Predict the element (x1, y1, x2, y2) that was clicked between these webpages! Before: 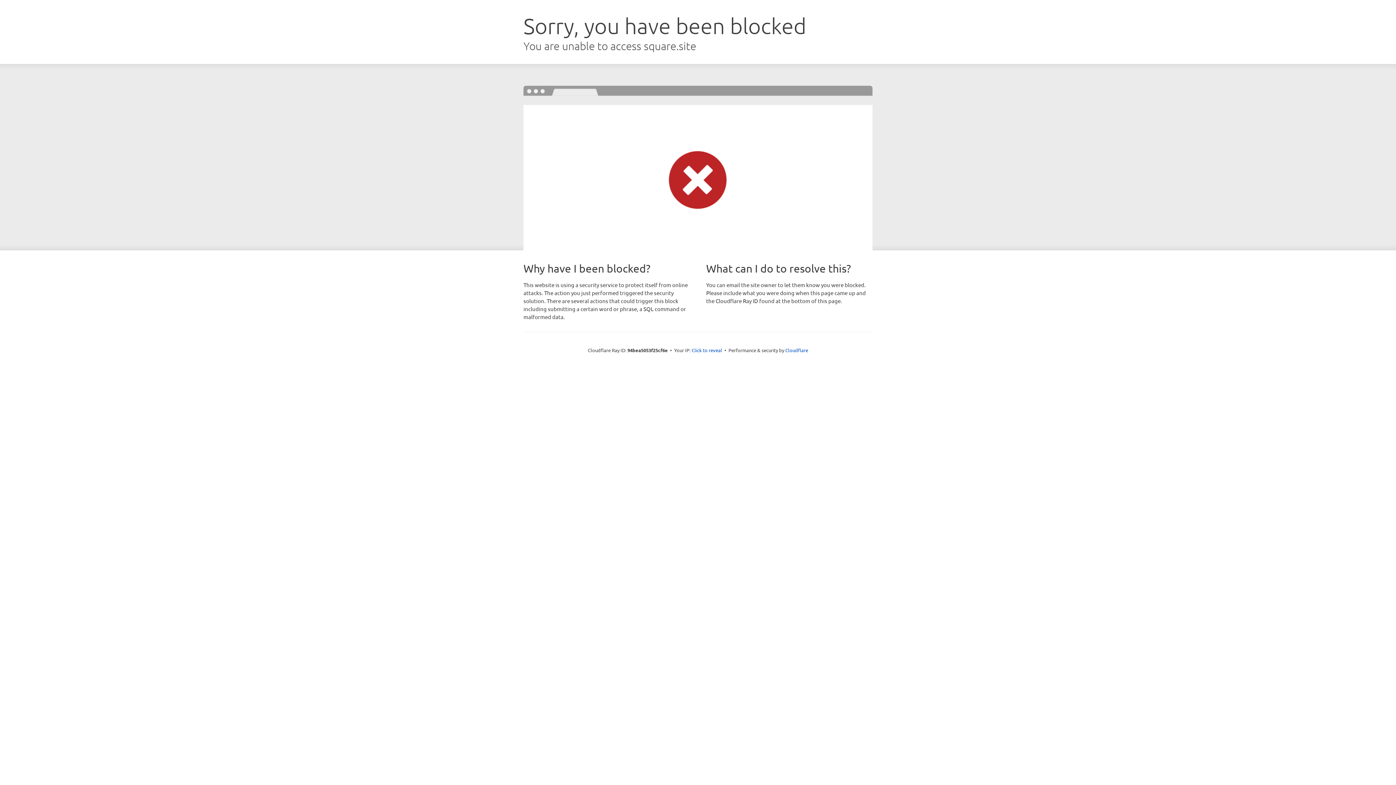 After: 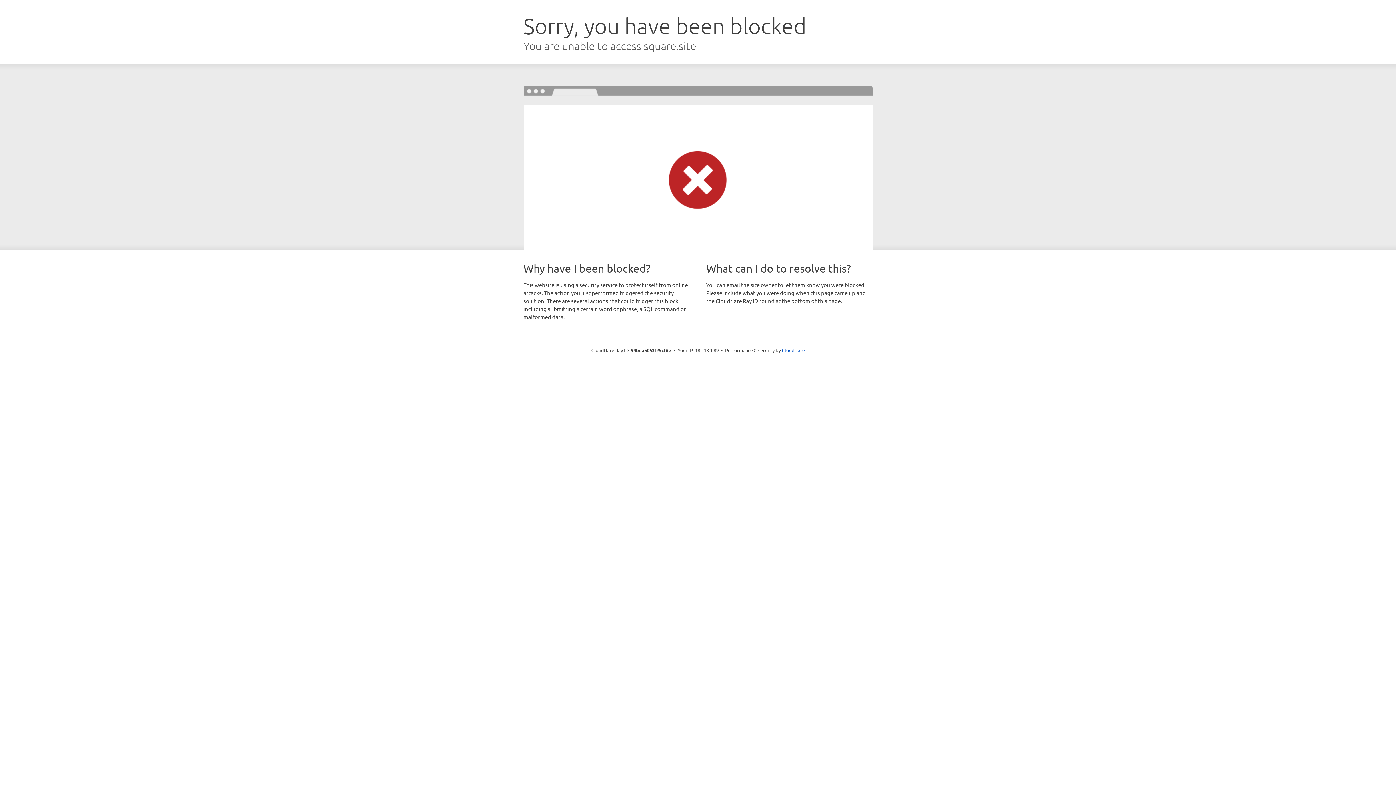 Action: label: Click to reveal bbox: (691, 346, 722, 353)